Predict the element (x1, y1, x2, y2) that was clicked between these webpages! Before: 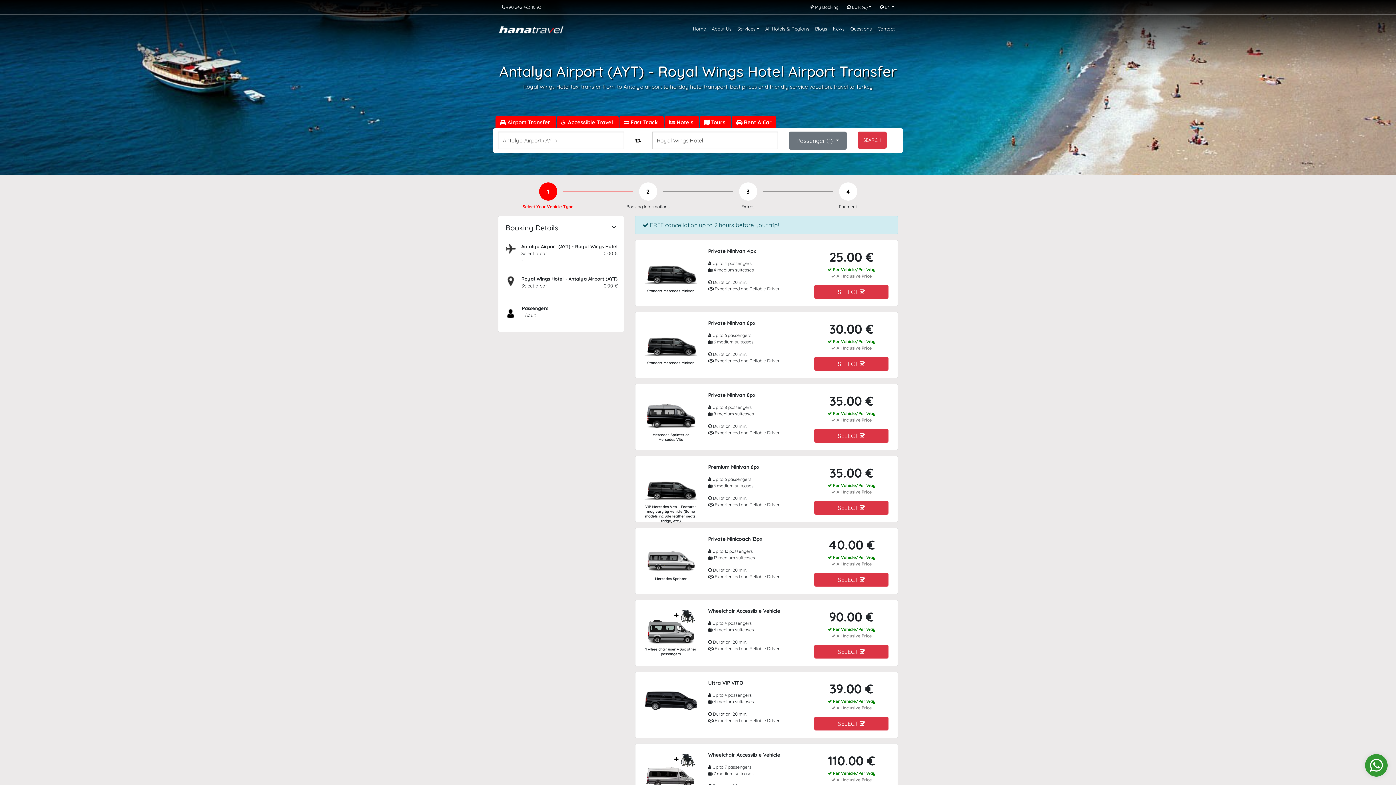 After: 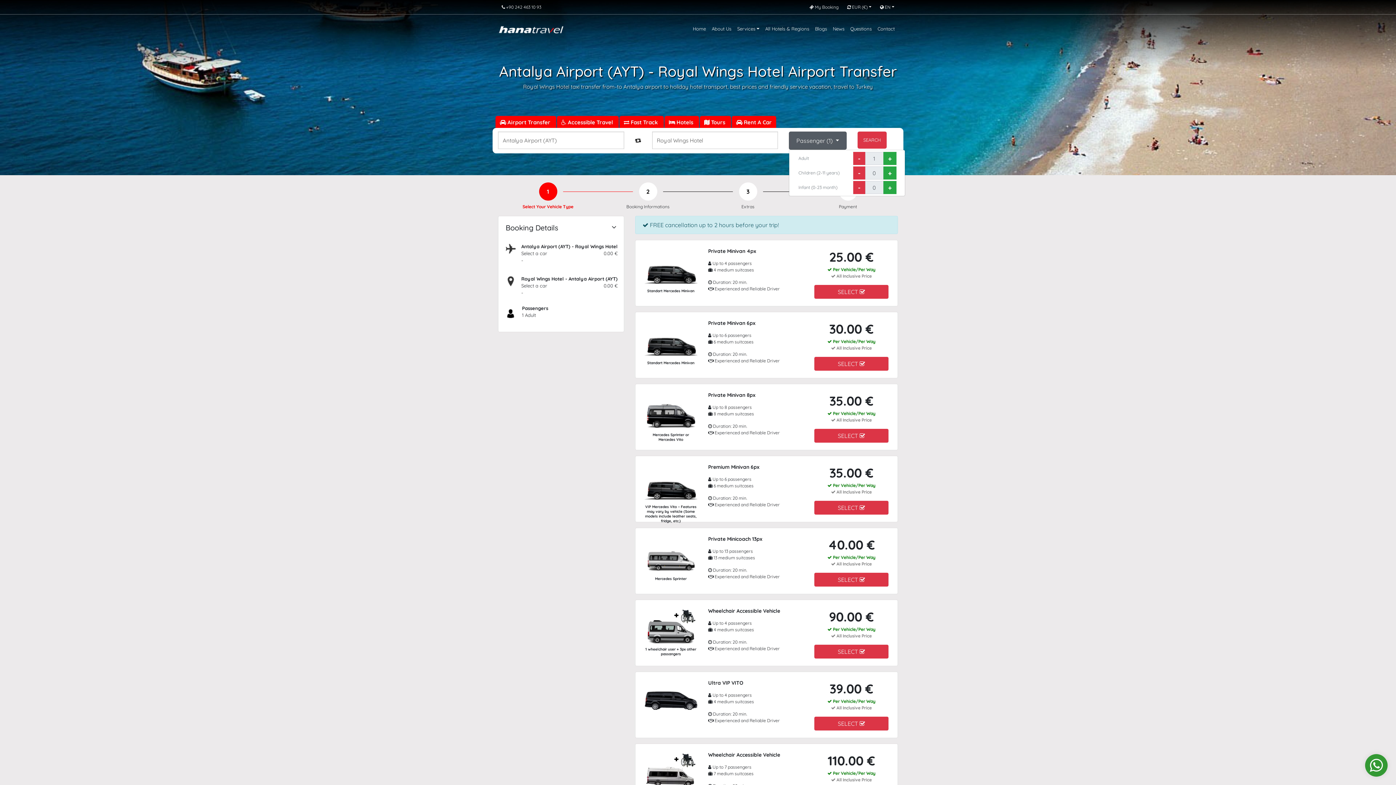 Action: bbox: (789, 131, 846, 149) label: Passenger (1) 